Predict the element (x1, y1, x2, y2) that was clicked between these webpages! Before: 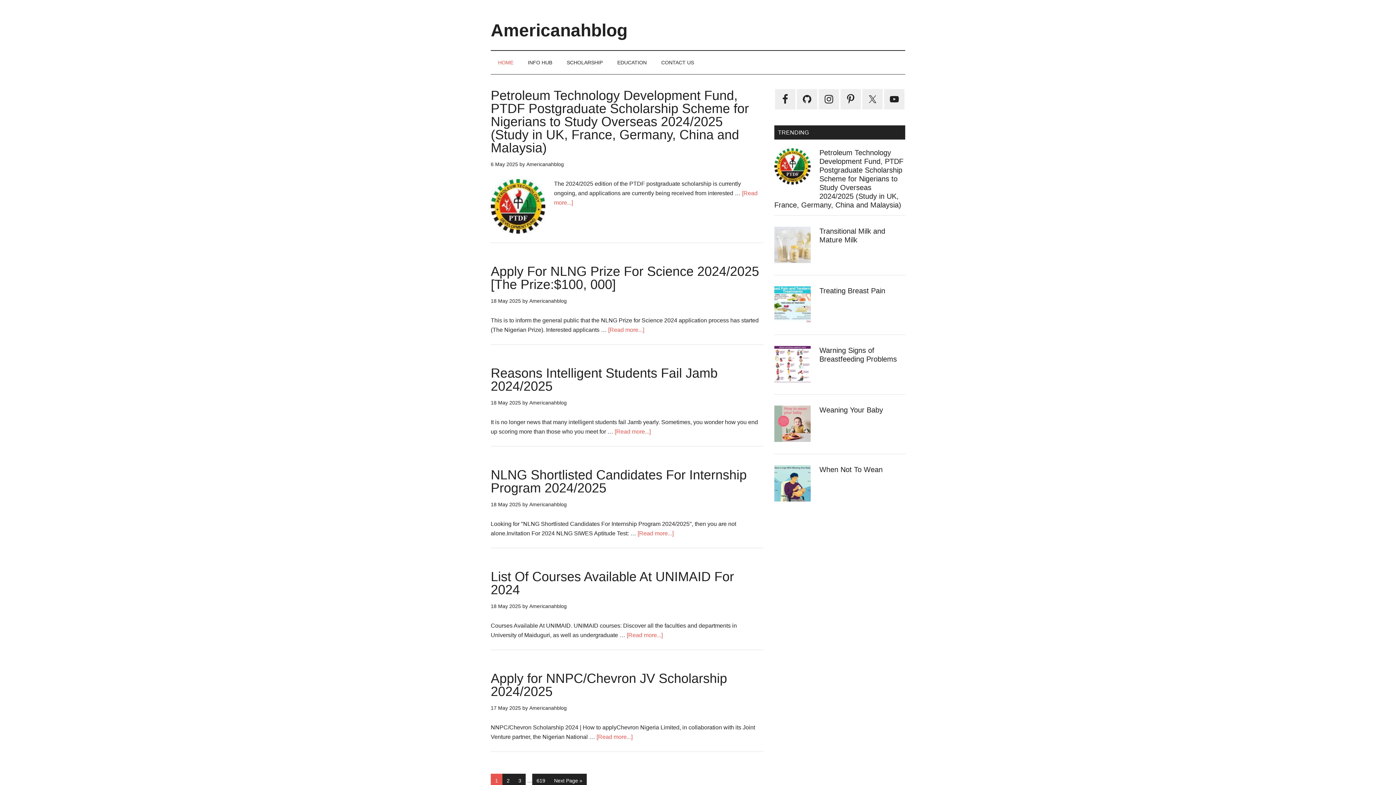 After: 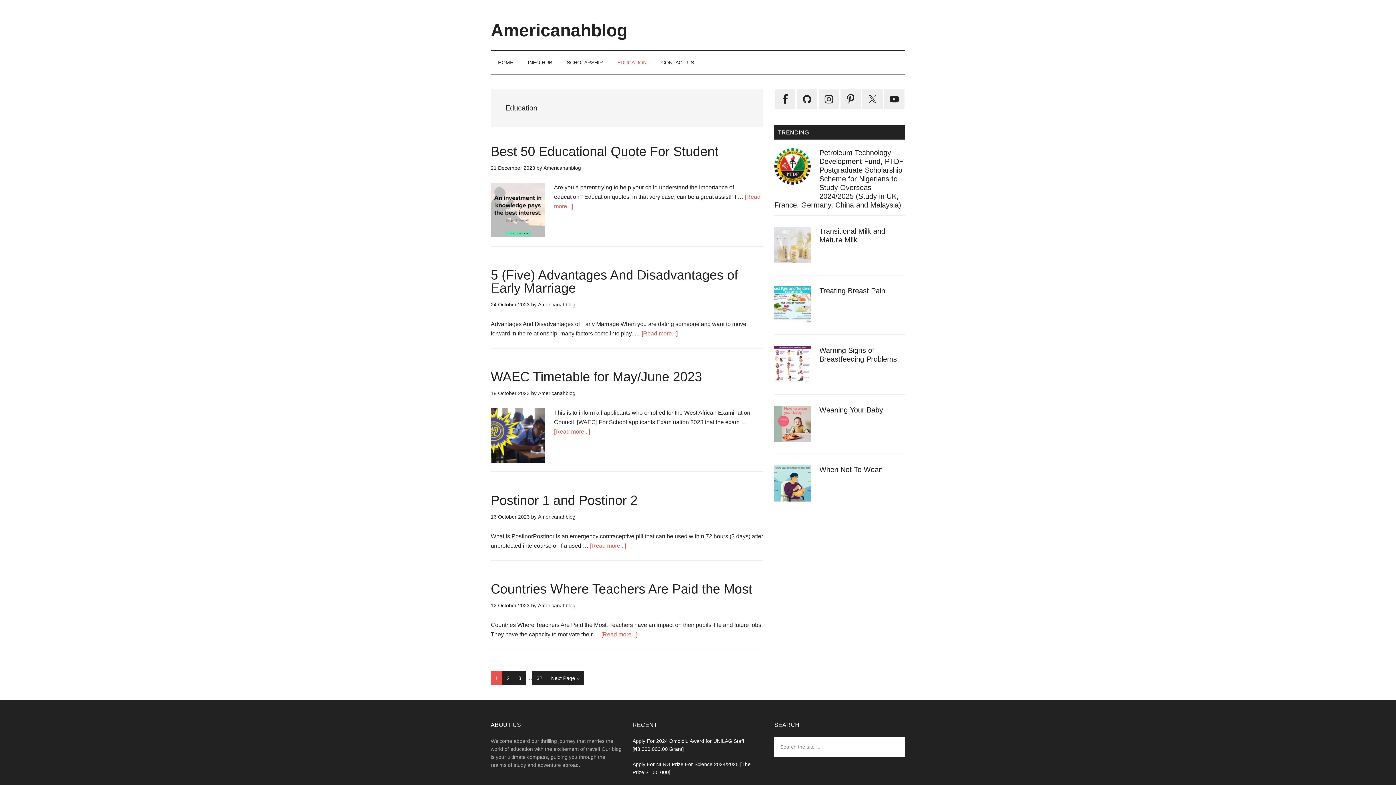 Action: label: EDUCATION bbox: (610, 50, 654, 74)